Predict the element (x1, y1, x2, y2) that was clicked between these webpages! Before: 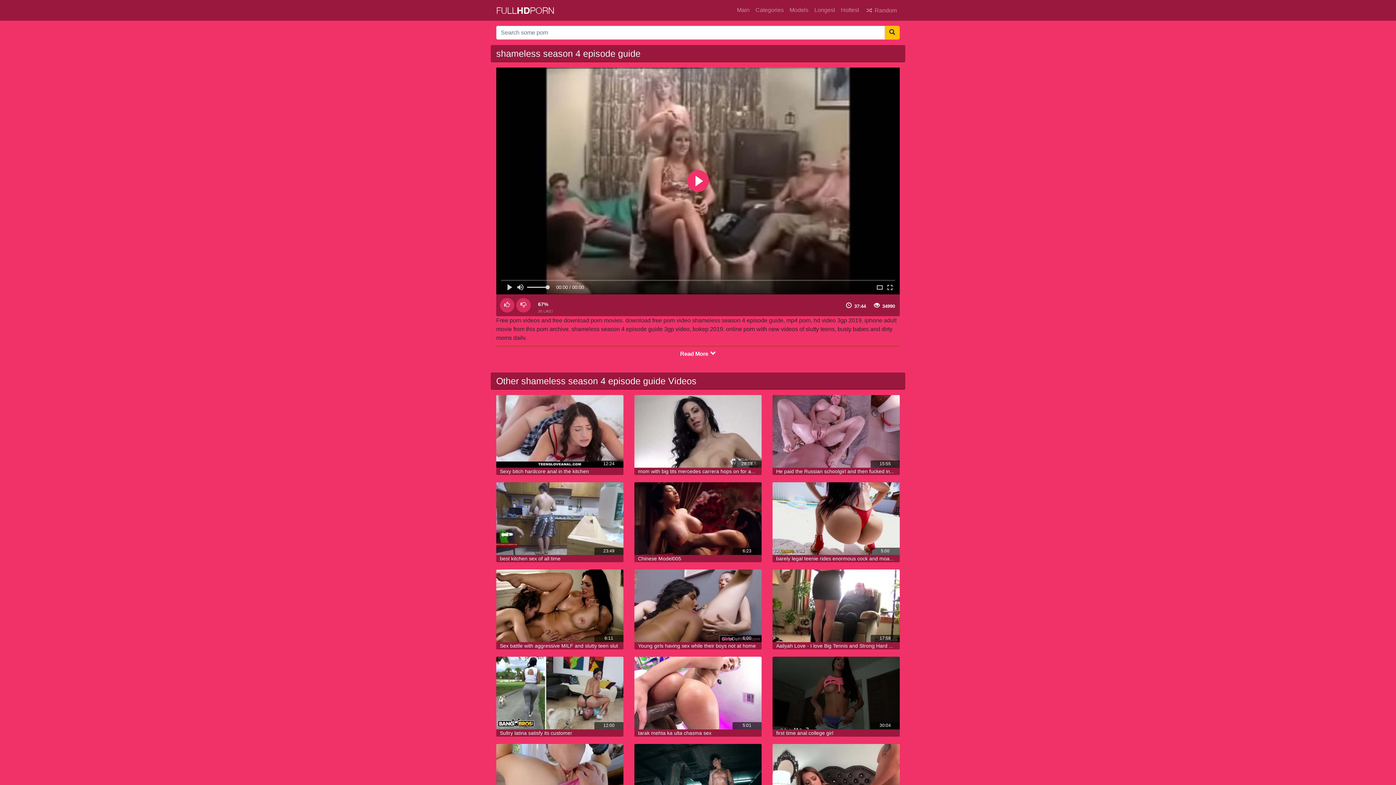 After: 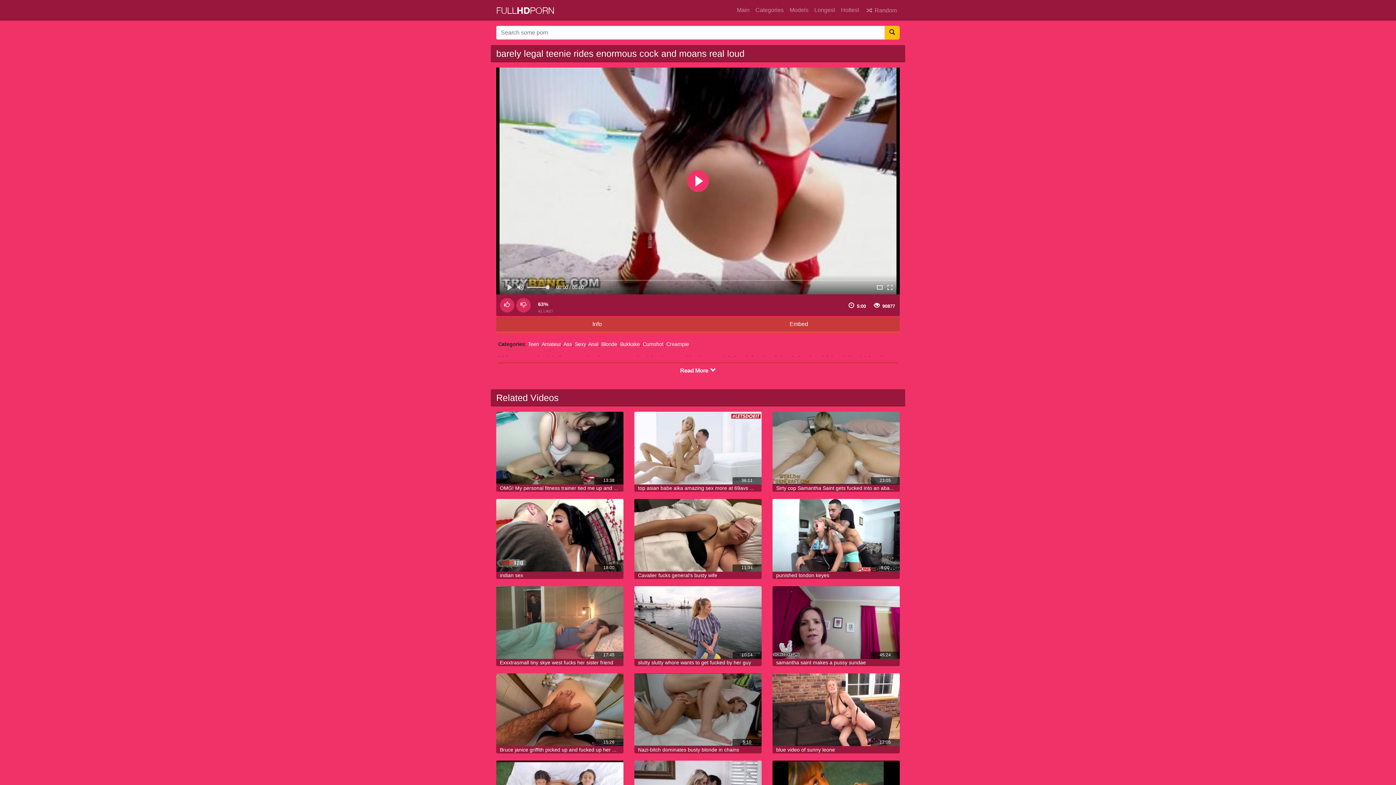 Action: bbox: (772, 482, 900, 555)